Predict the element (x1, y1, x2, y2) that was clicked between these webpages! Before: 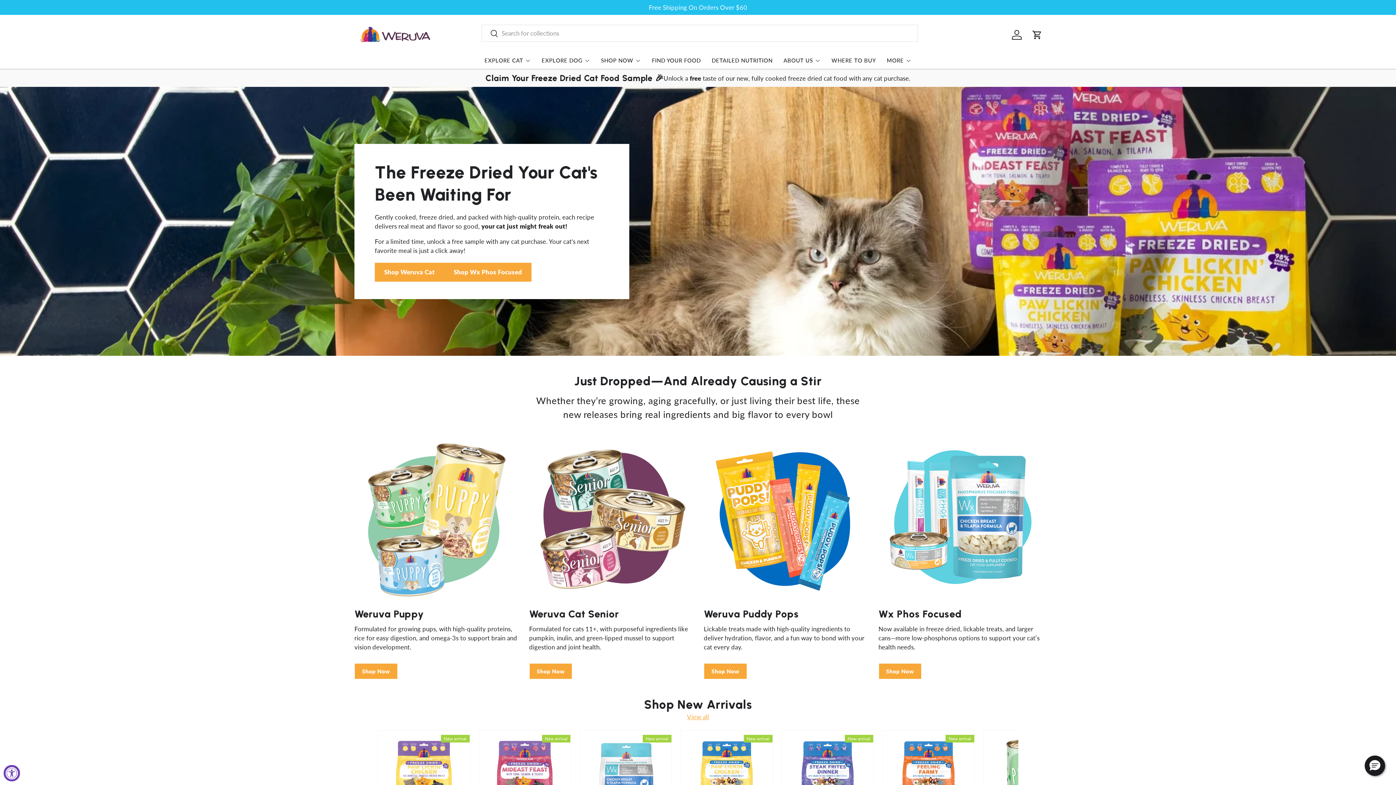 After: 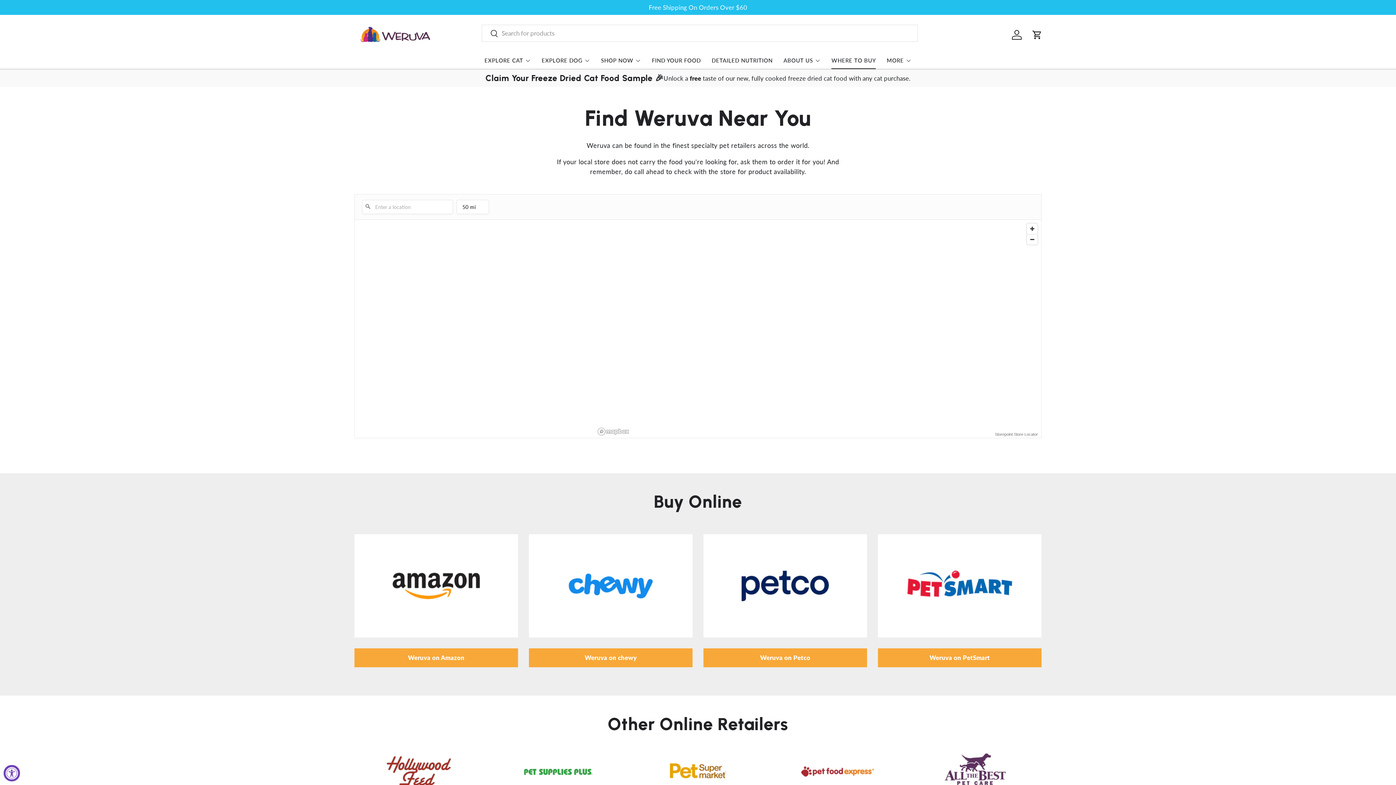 Action: bbox: (831, 51, 876, 69) label: WHERE TO BUY